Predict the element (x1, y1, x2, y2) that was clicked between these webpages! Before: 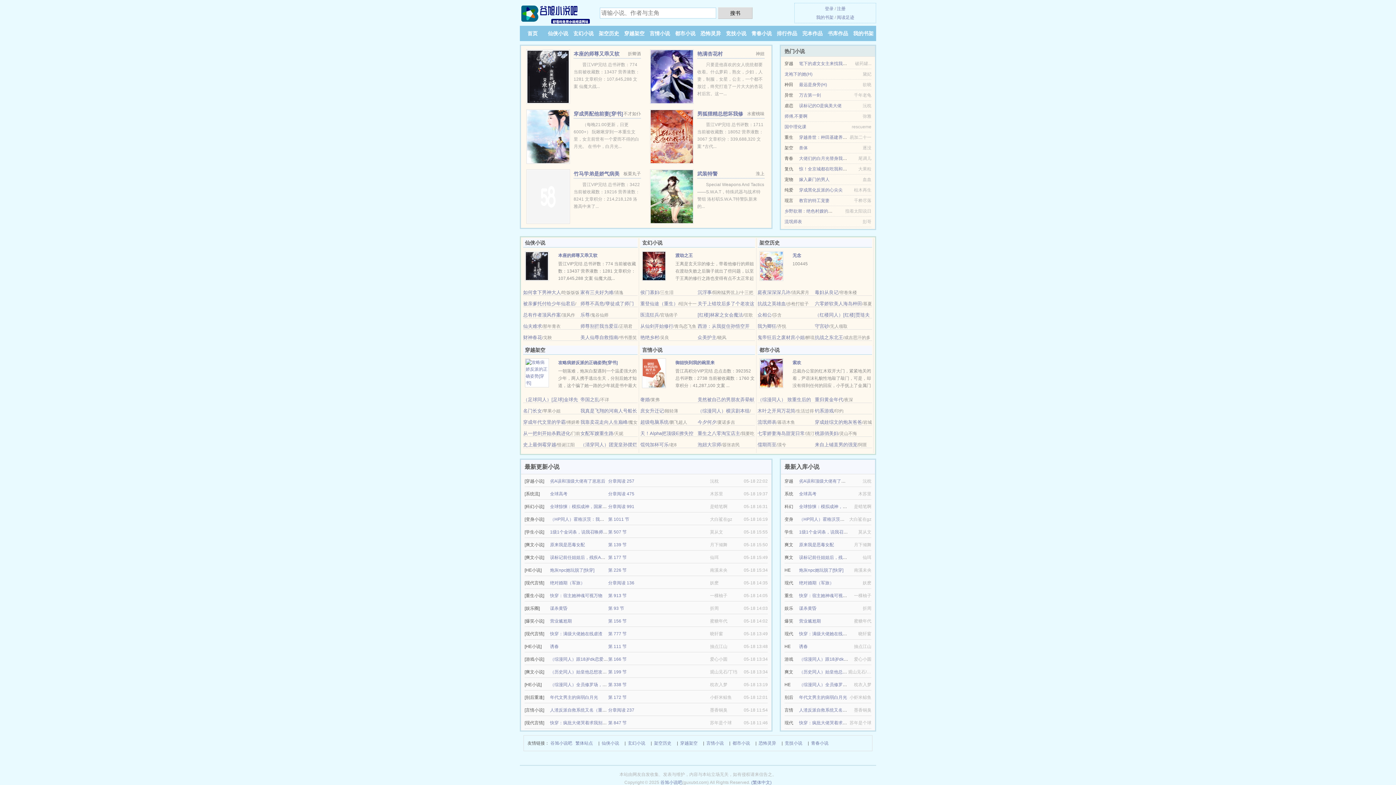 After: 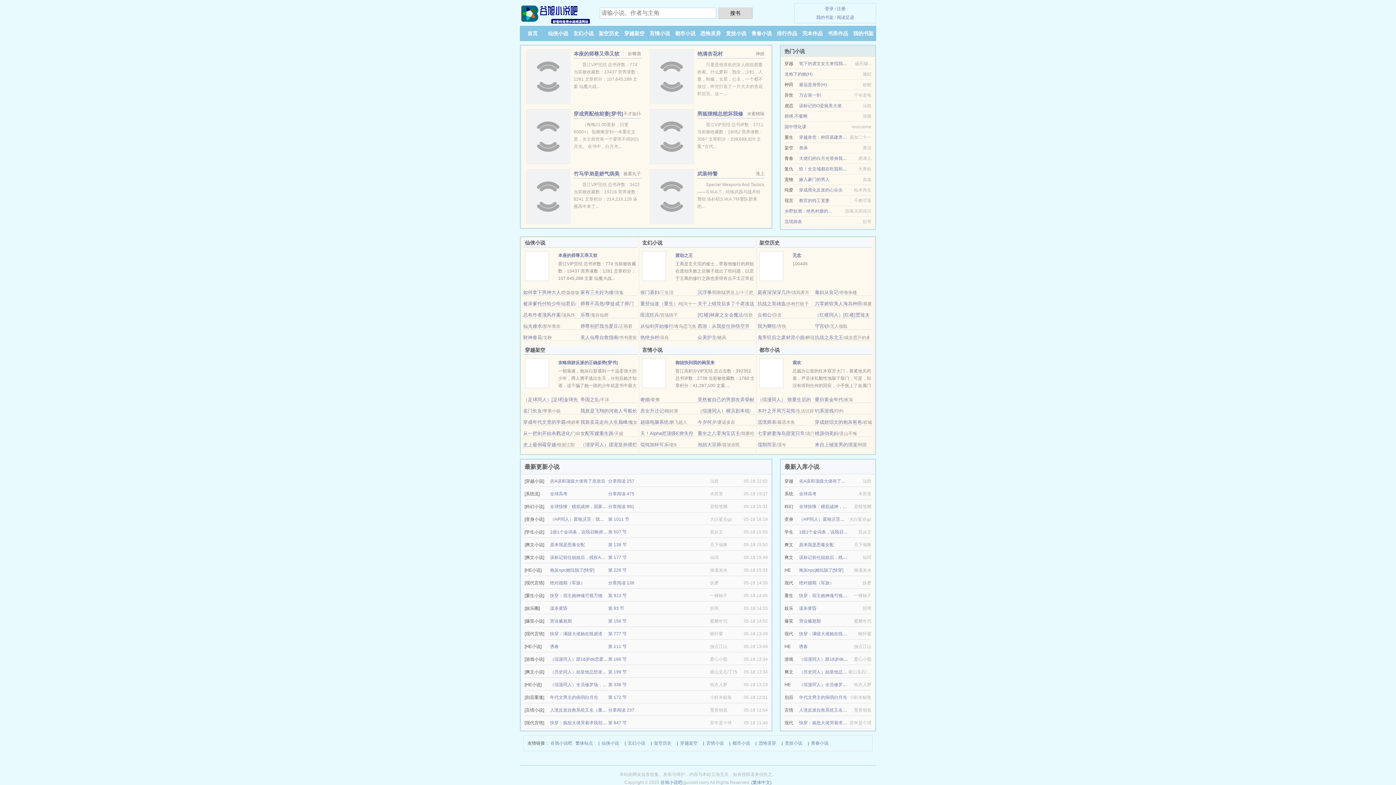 Action: label: 我的书架 bbox: (816, 14, 833, 20)